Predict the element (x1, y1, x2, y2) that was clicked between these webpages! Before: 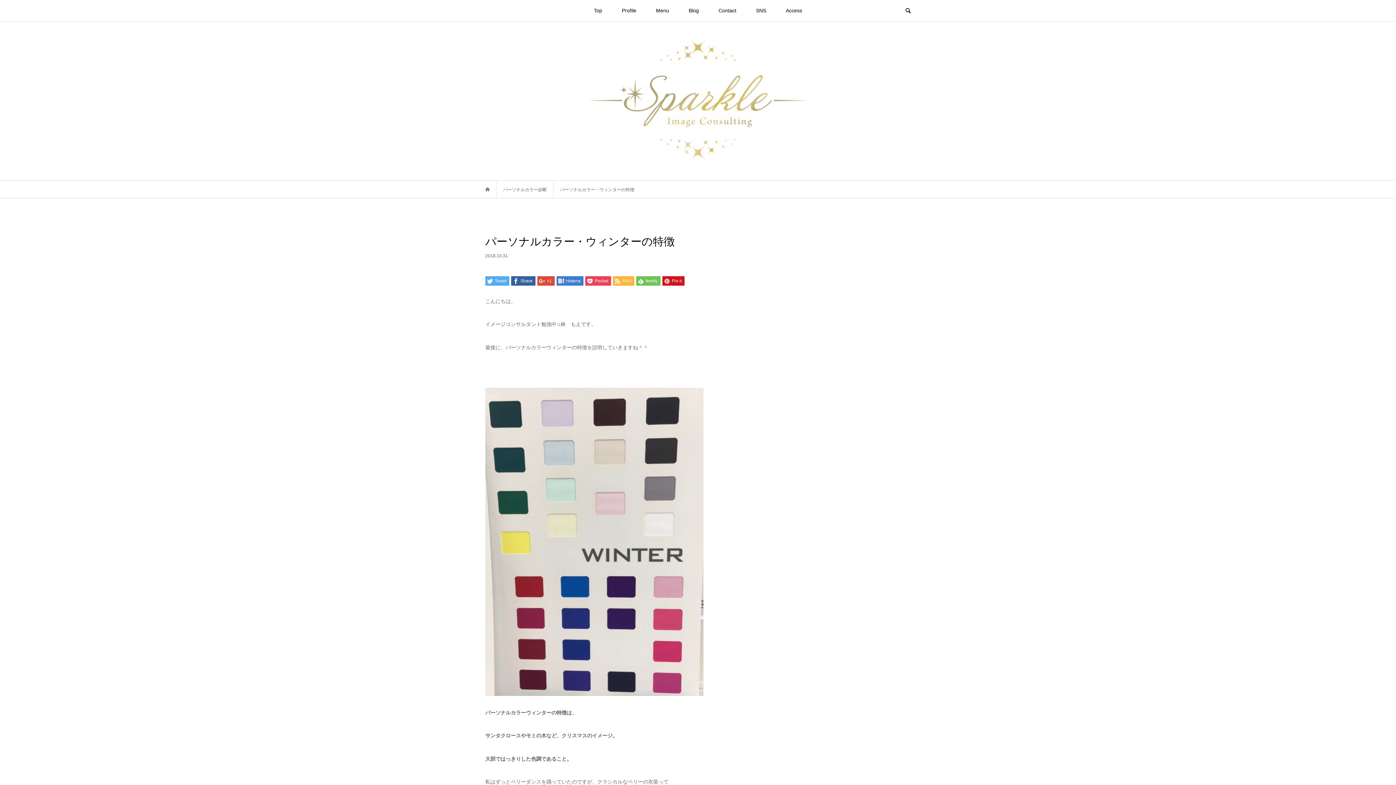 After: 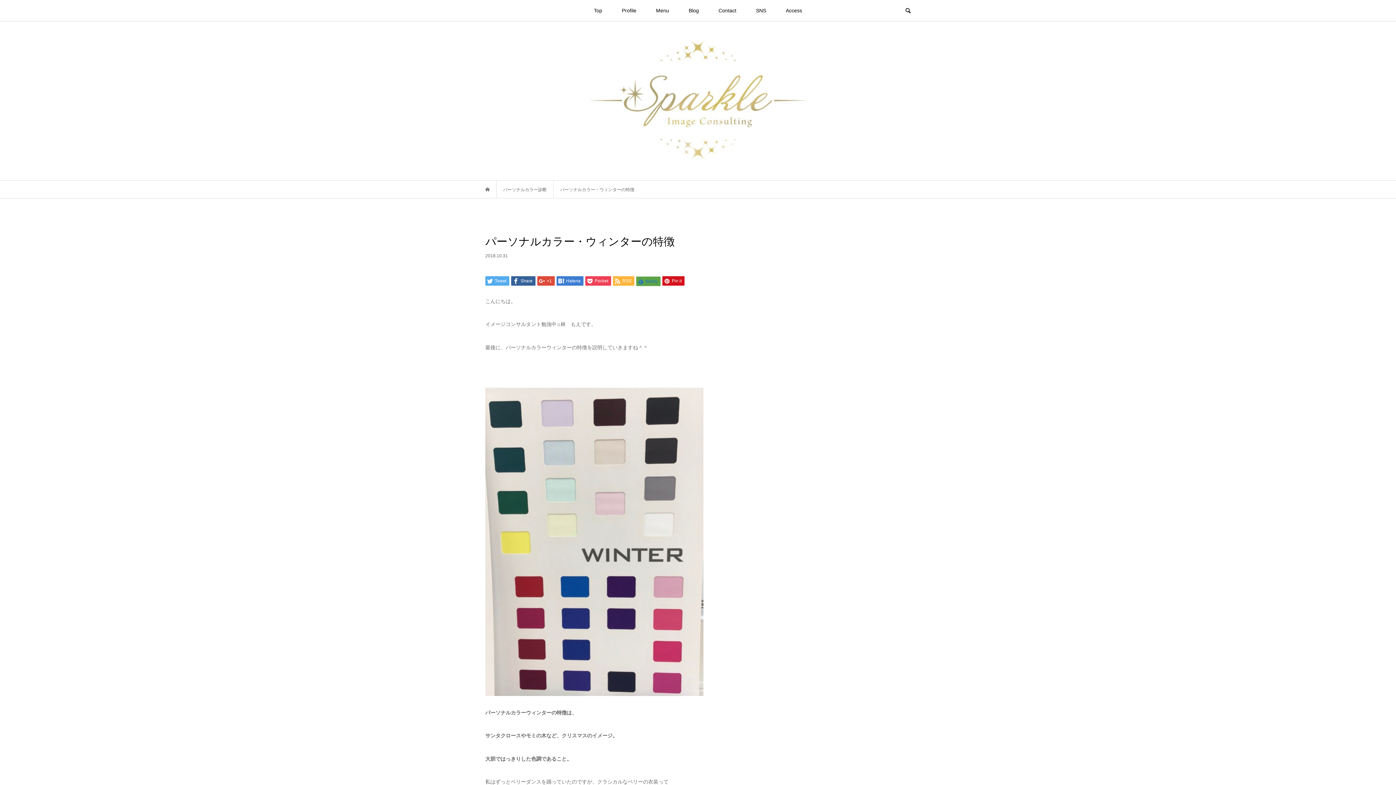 Action: bbox: (636, 276, 660, 285) label:  feedly